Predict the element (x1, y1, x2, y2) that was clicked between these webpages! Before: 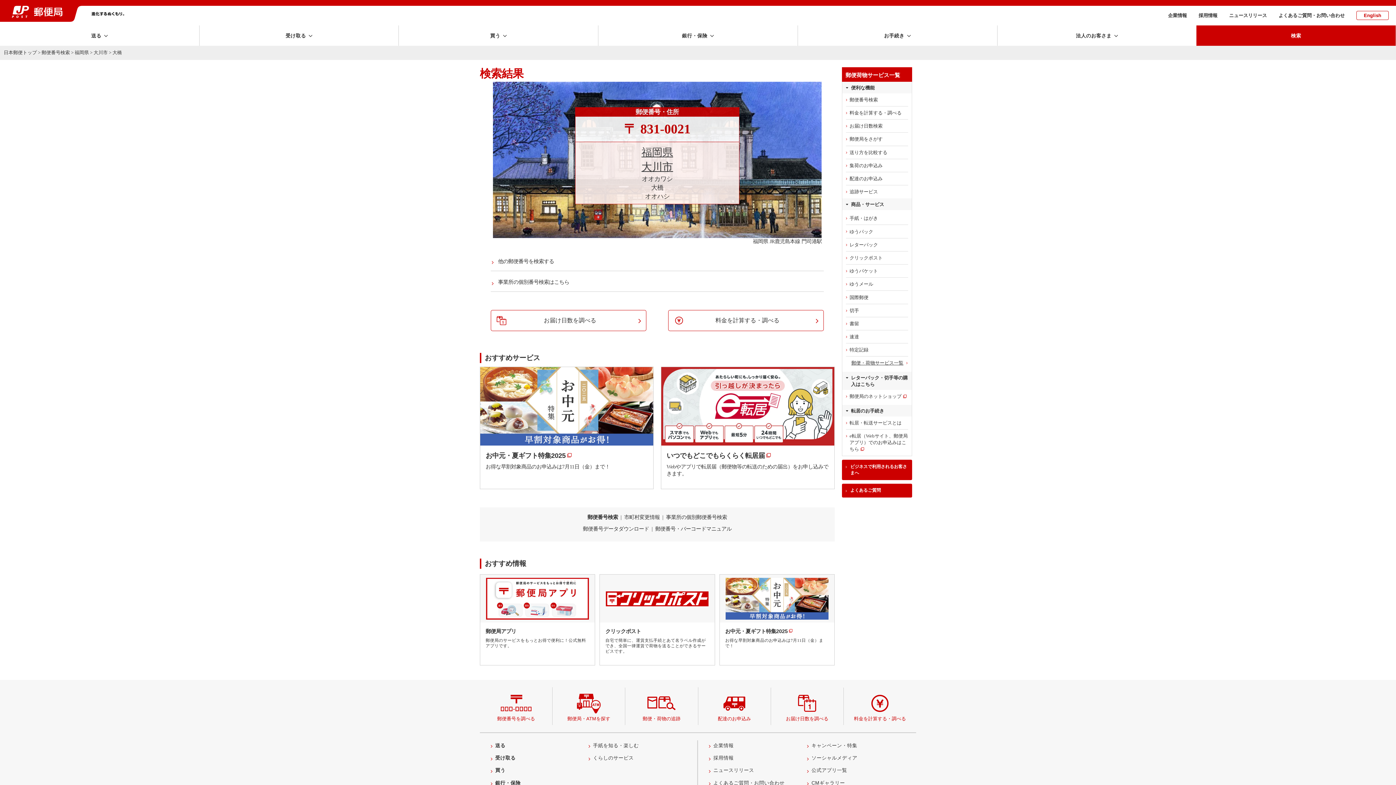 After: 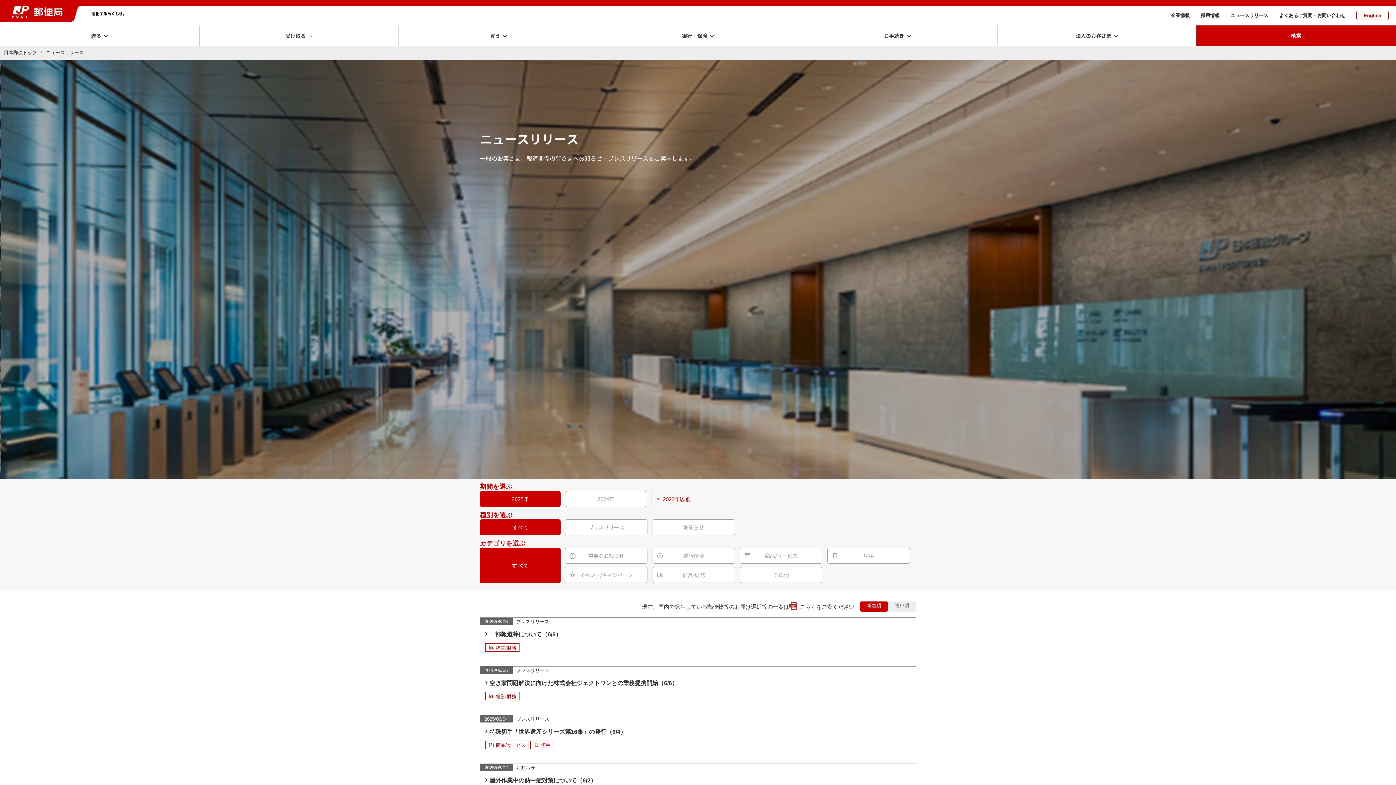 Action: label: ニュースリリース bbox: (713, 768, 754, 773)